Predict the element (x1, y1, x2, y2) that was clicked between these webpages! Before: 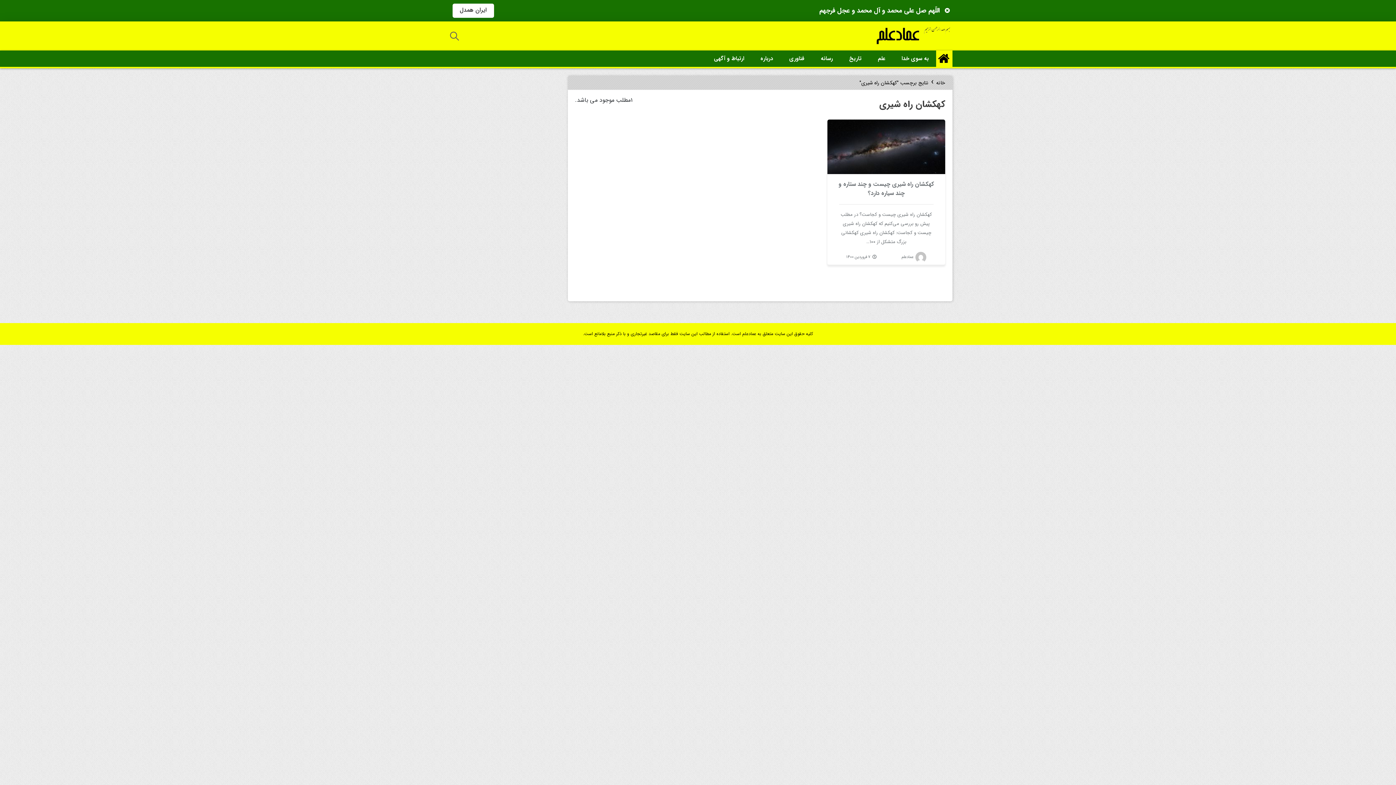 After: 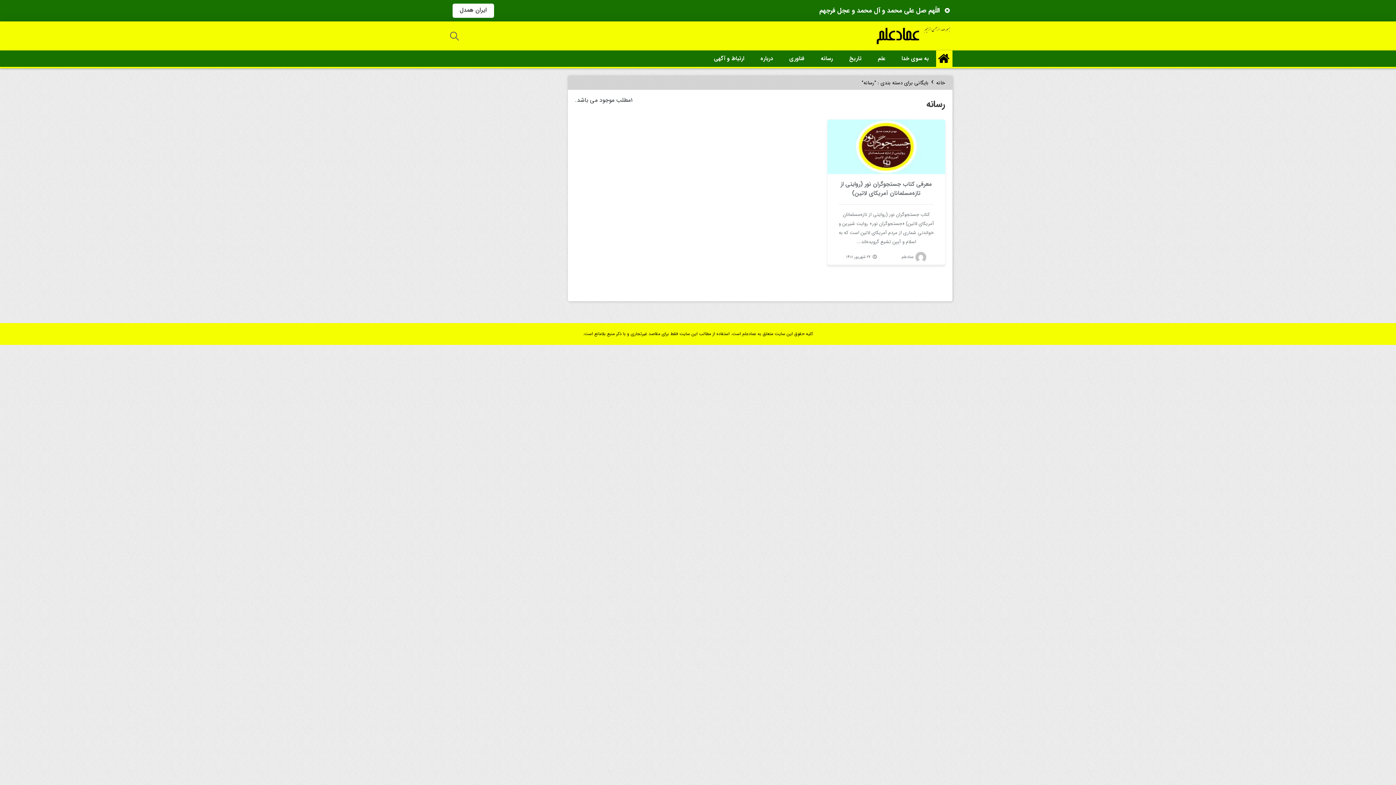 Action: bbox: (813, 50, 840, 66) label: رسانه